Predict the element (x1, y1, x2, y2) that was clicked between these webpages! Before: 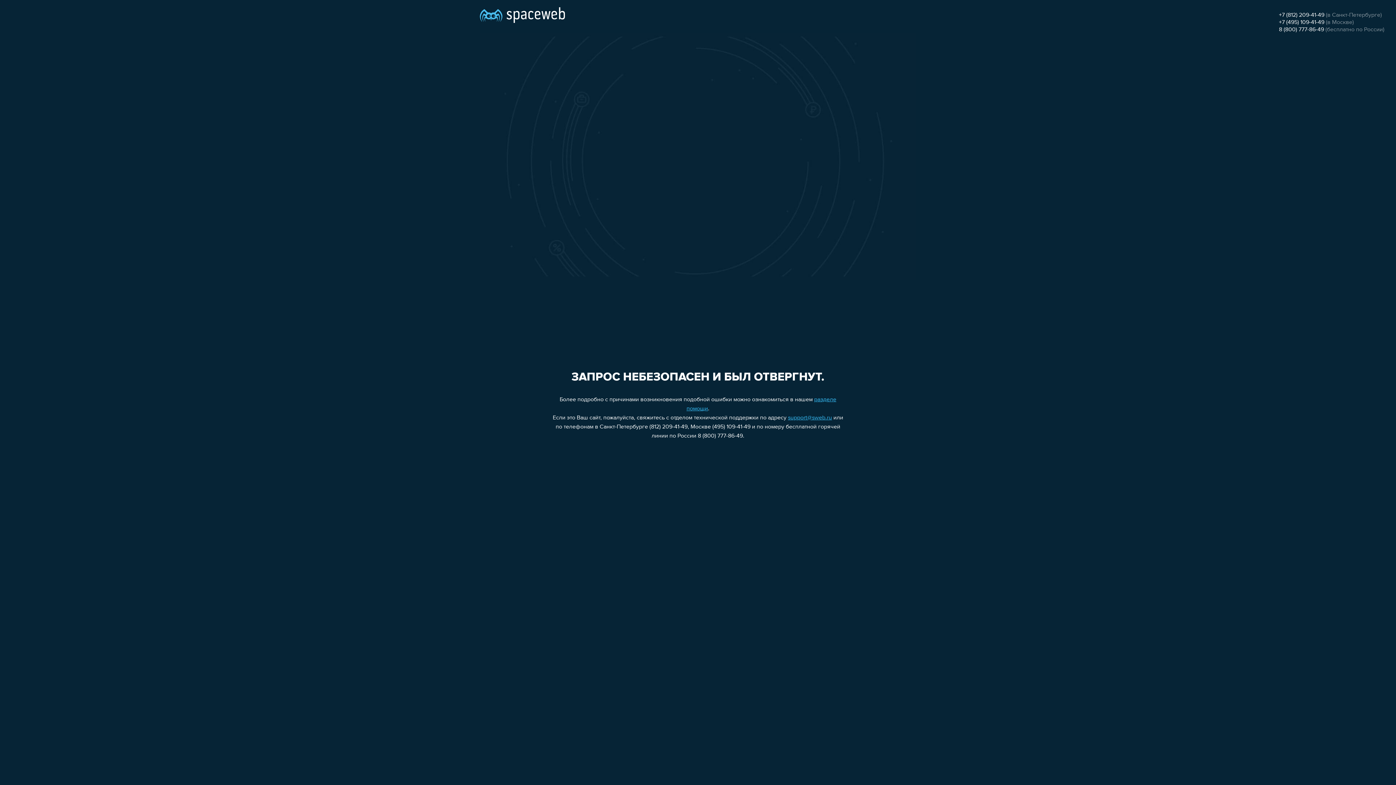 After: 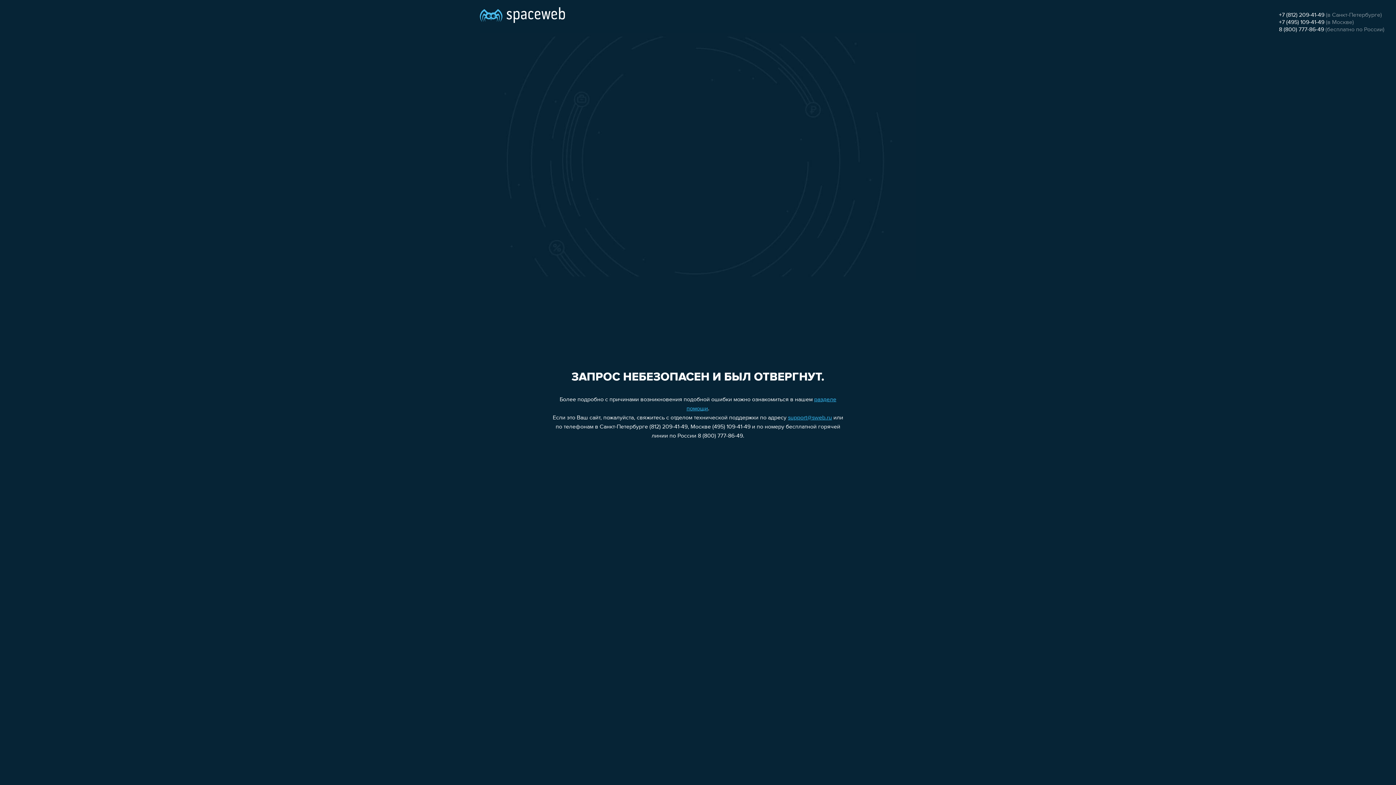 Action: bbox: (1279, 12, 1324, 18) label: +7 (812) 209-41-49